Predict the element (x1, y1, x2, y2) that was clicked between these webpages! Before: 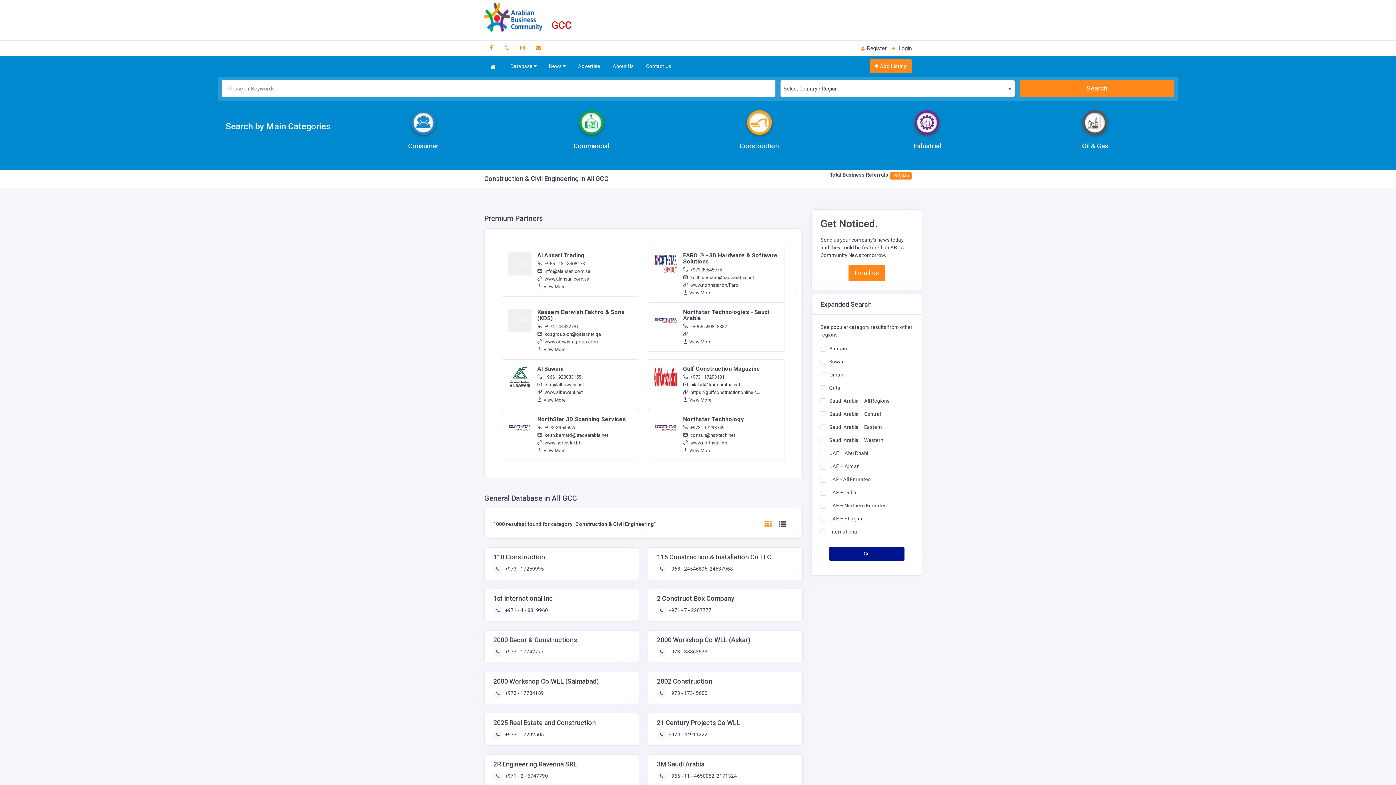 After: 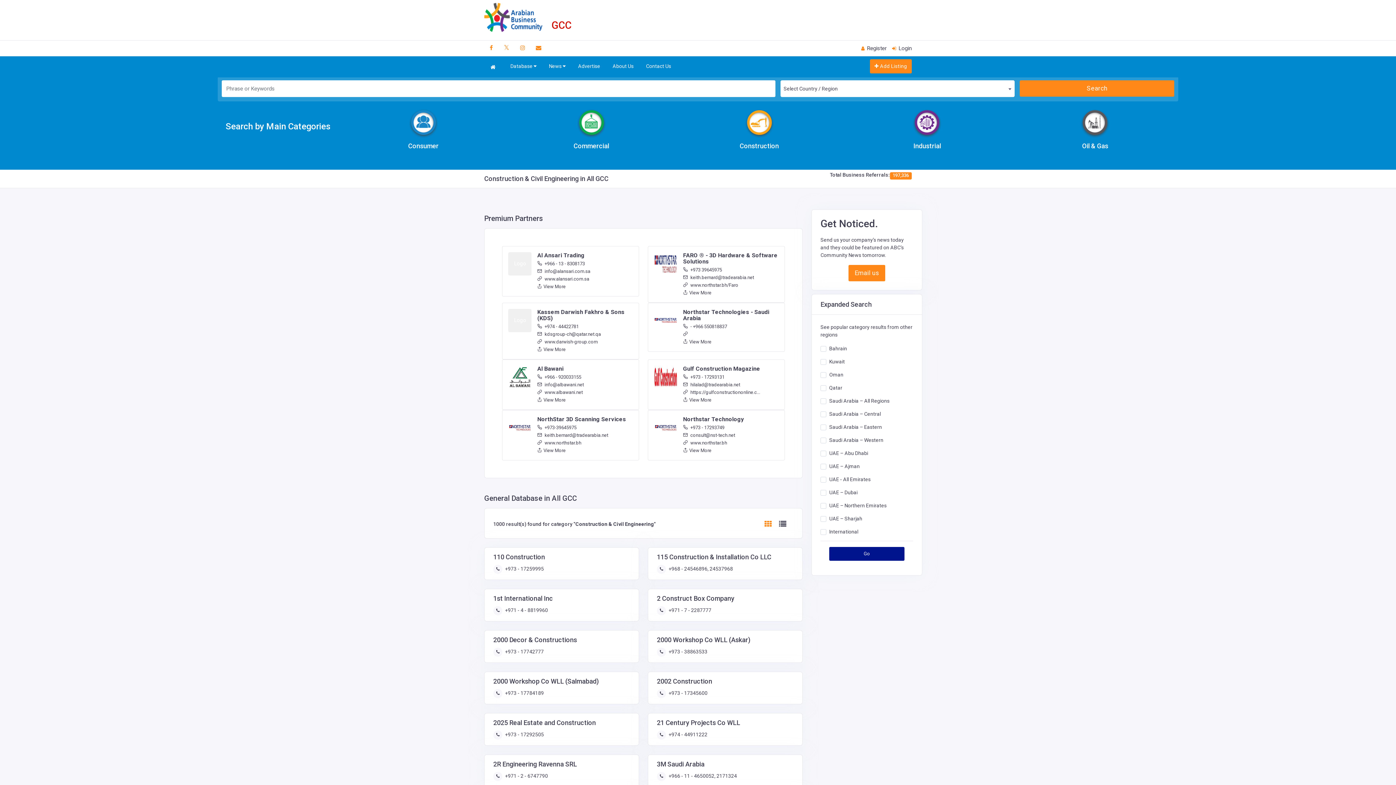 Action: bbox: (829, 358, 845, 364) label: Kuwait